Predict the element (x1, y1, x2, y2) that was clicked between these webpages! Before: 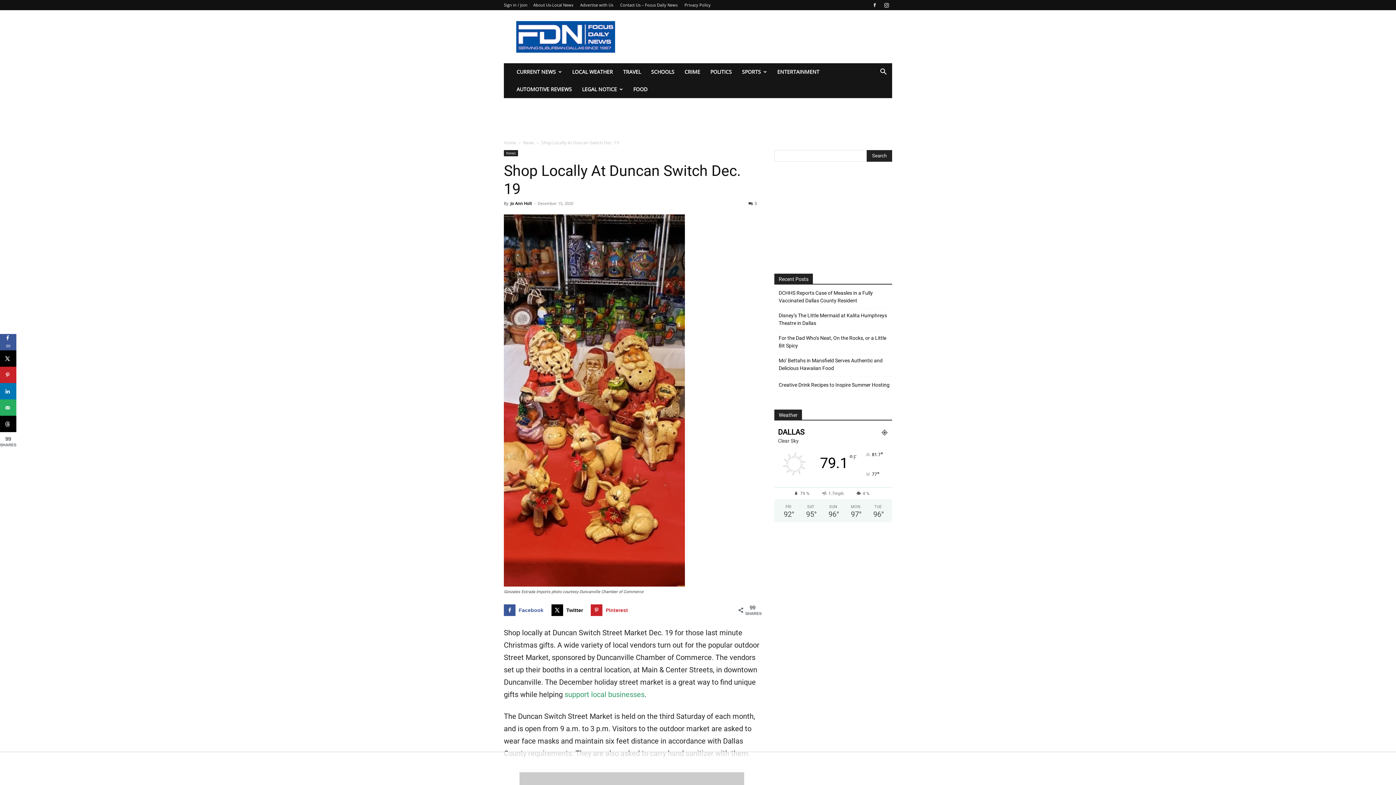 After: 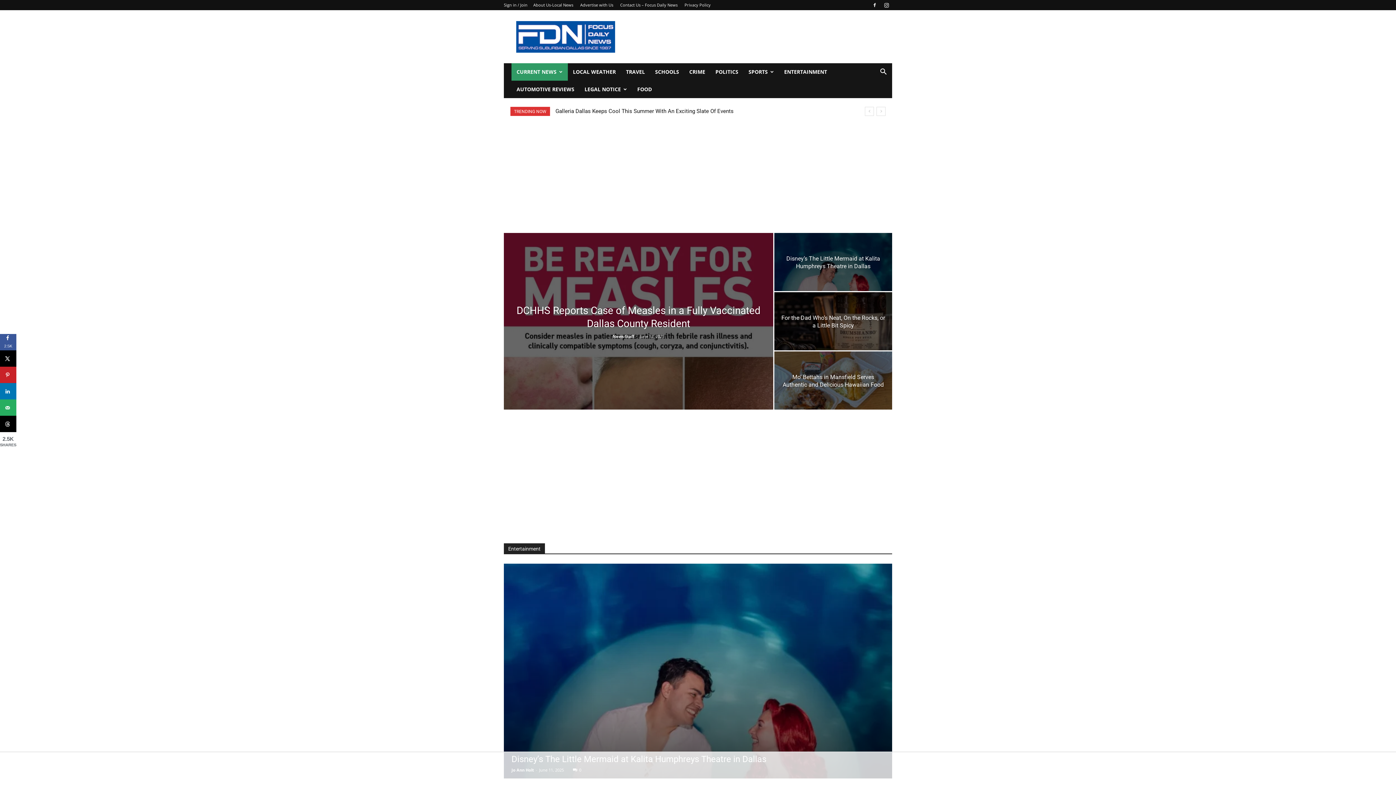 Action: label: CURRENT NEWS bbox: (511, 63, 567, 80)